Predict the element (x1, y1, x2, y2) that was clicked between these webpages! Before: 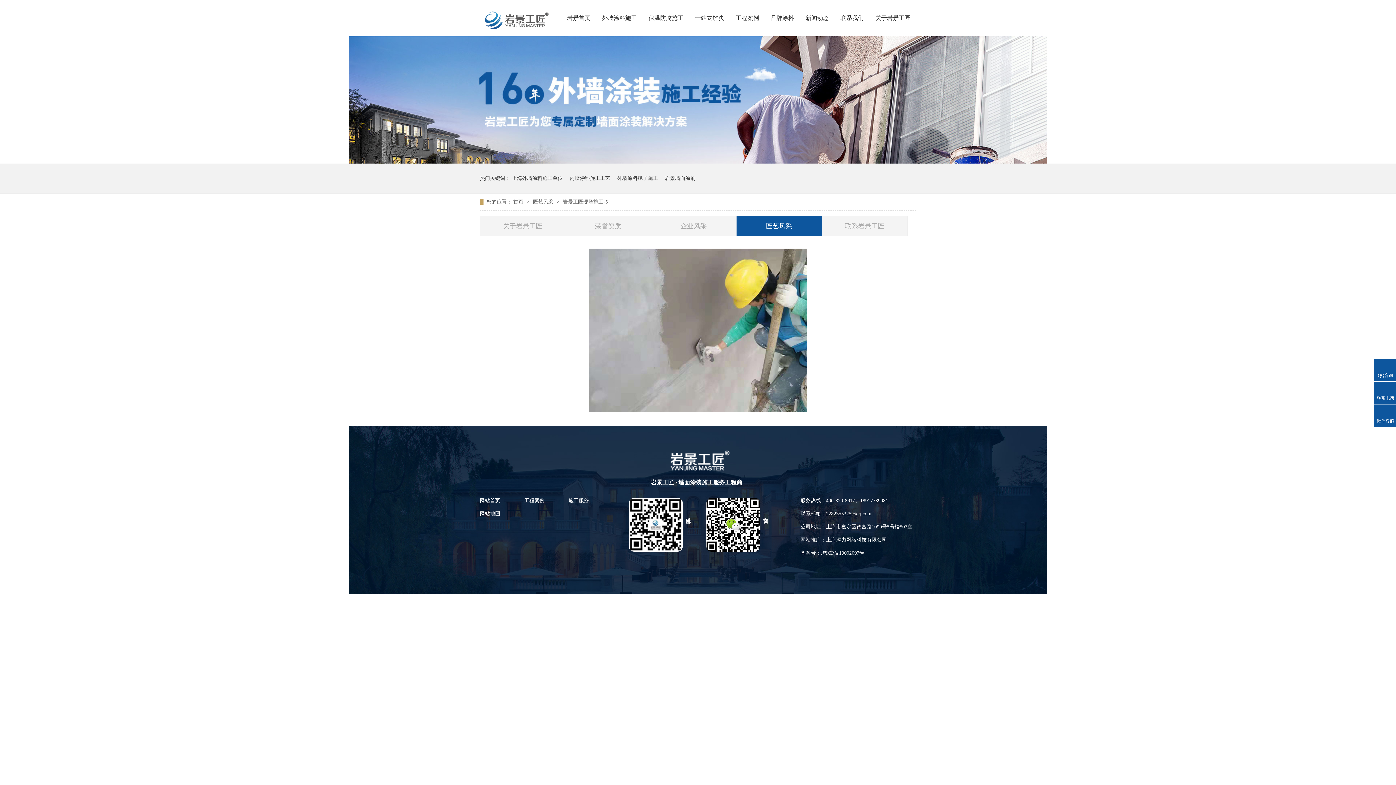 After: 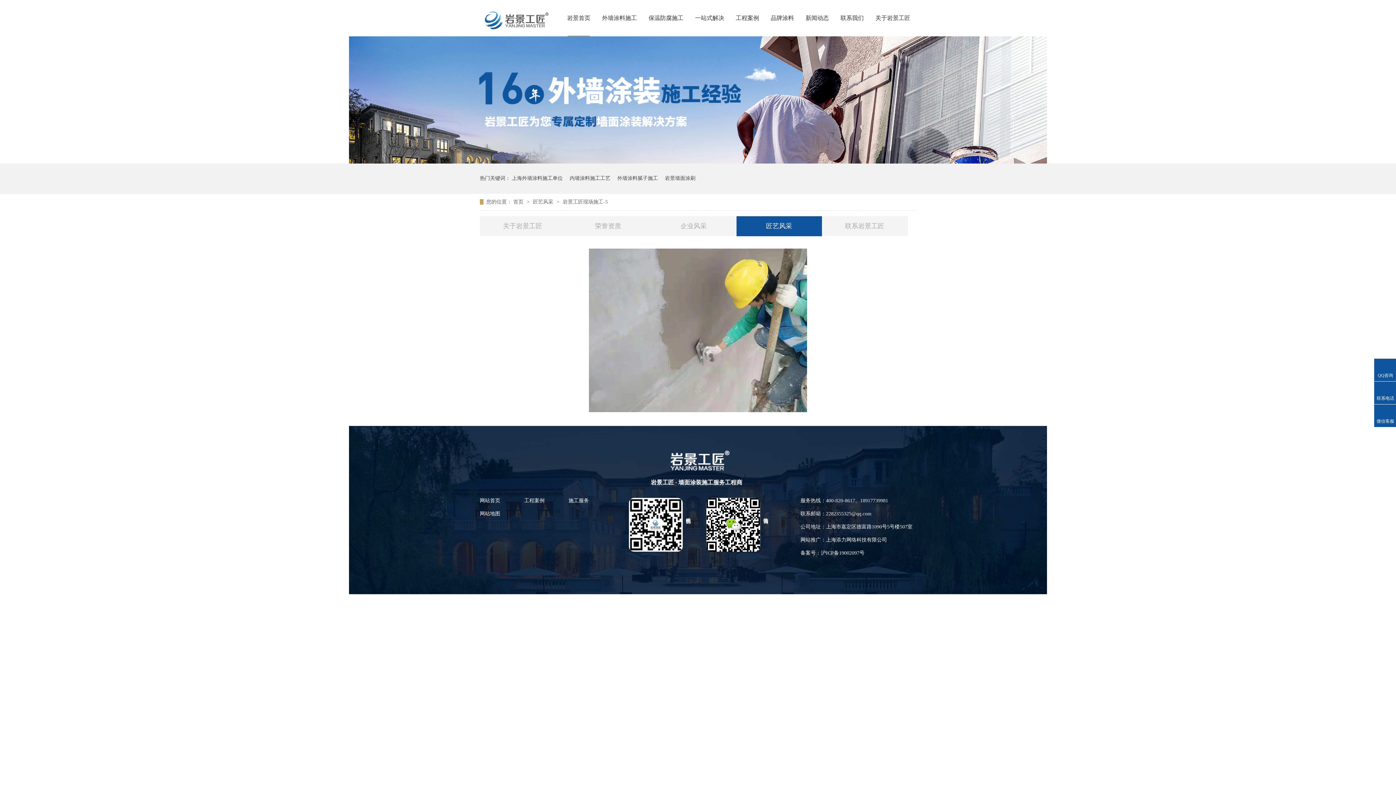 Action: label: 首页  bbox: (513, 199, 525, 204)